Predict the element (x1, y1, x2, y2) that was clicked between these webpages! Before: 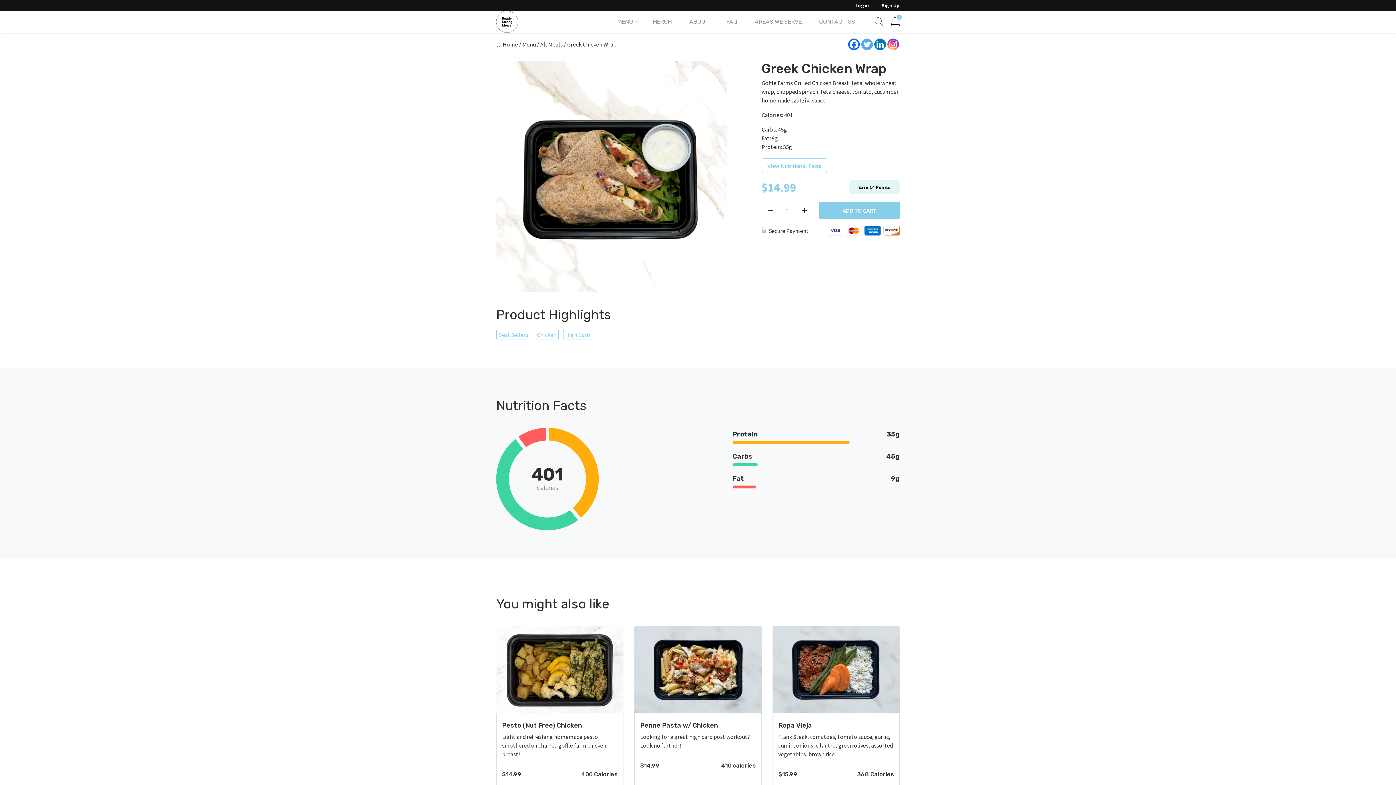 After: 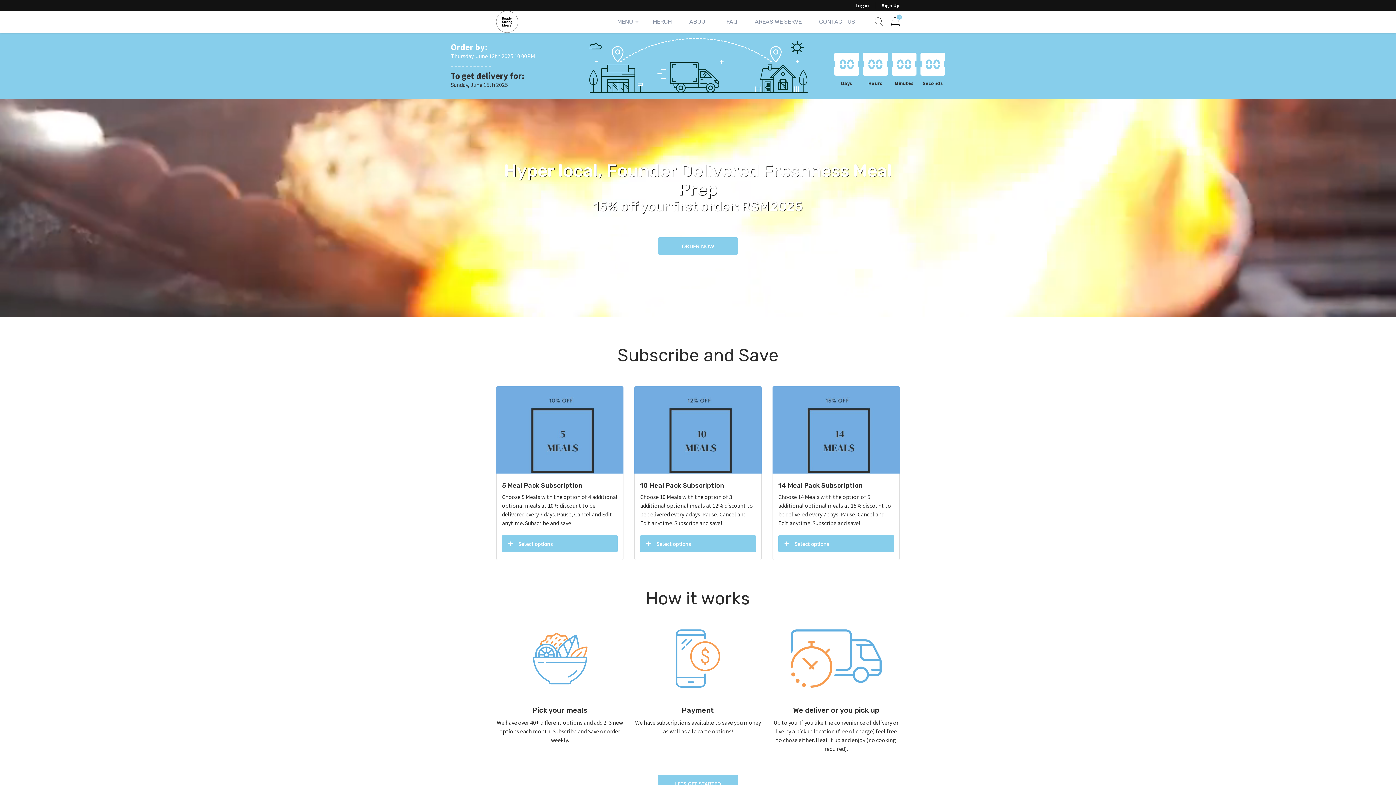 Action: bbox: (496, 12, 518, 30)